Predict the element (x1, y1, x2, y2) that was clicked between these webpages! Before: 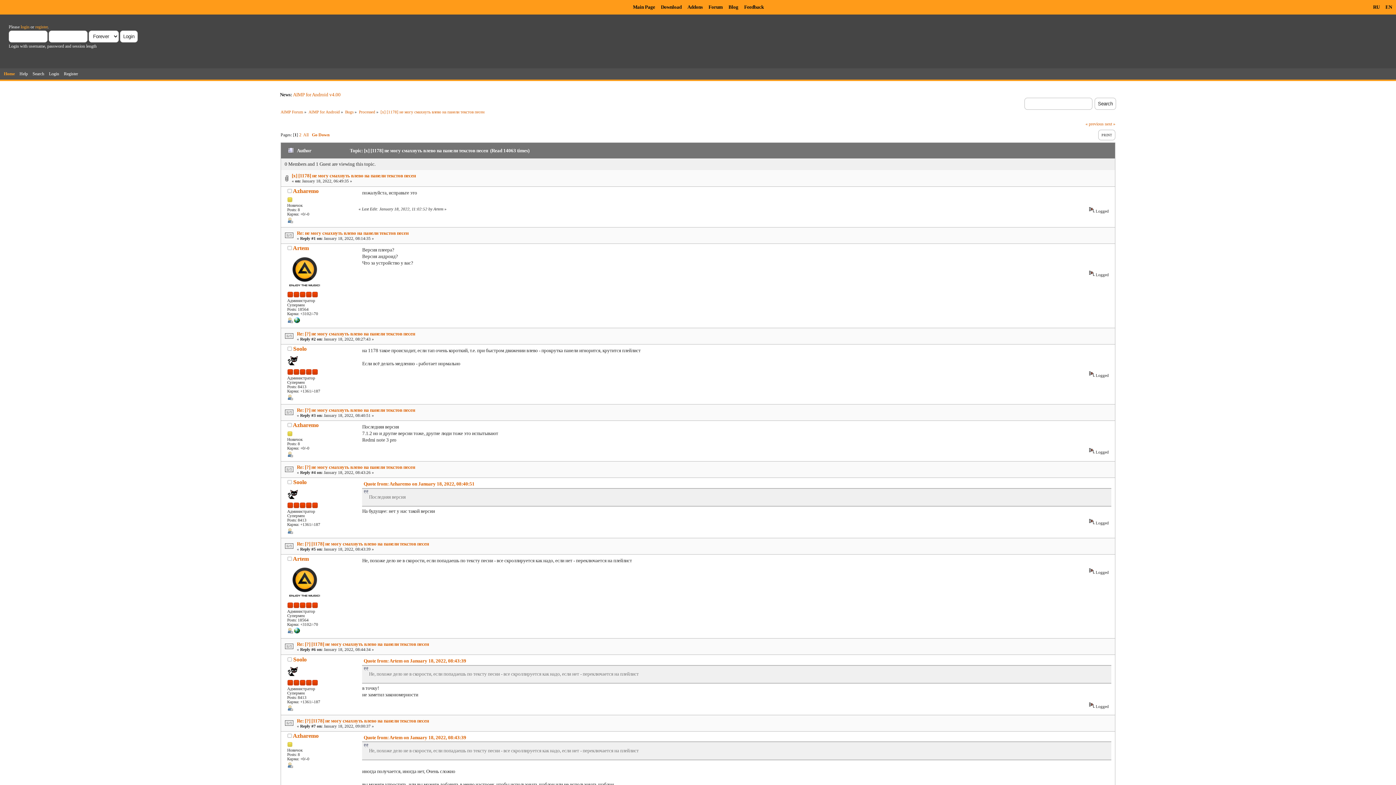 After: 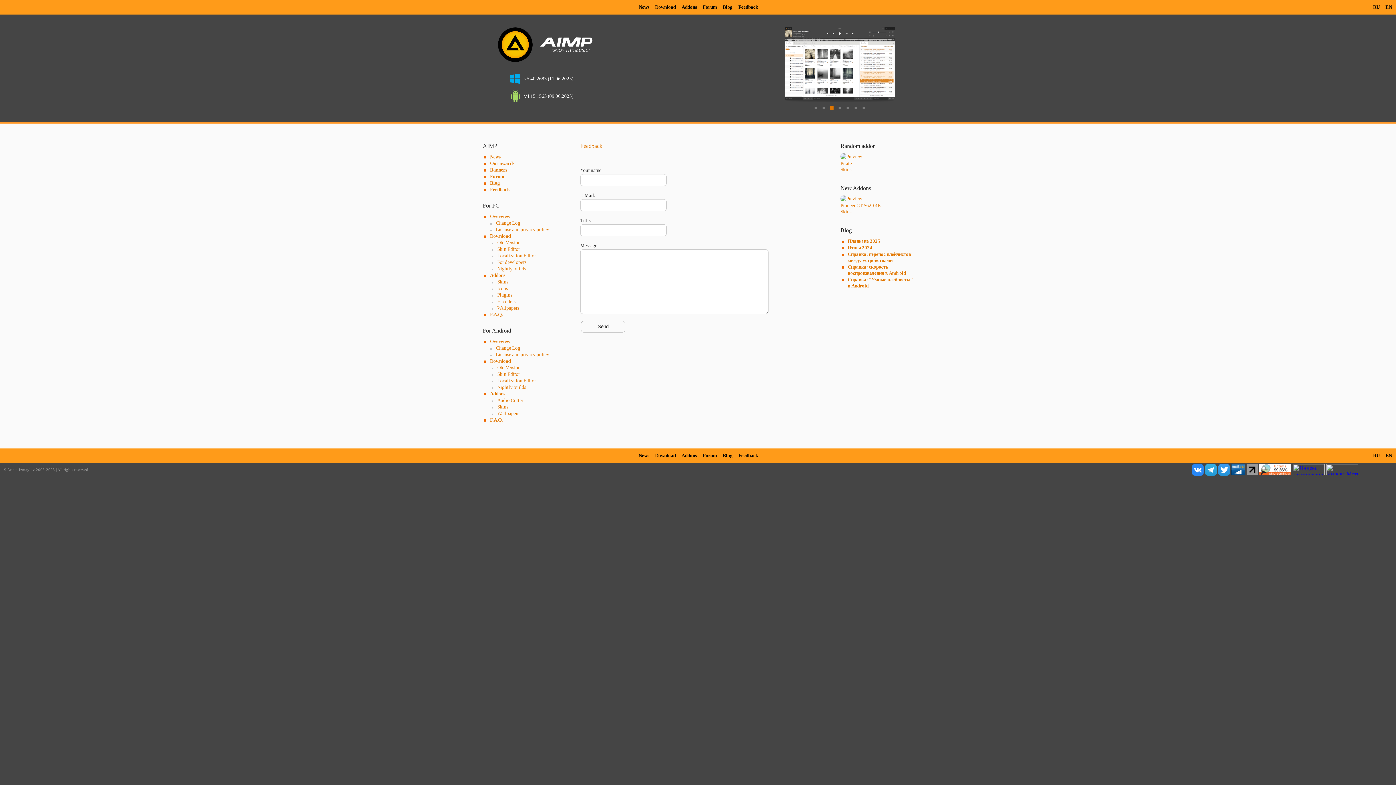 Action: label: Feedback bbox: (741, 0, 766, 14)